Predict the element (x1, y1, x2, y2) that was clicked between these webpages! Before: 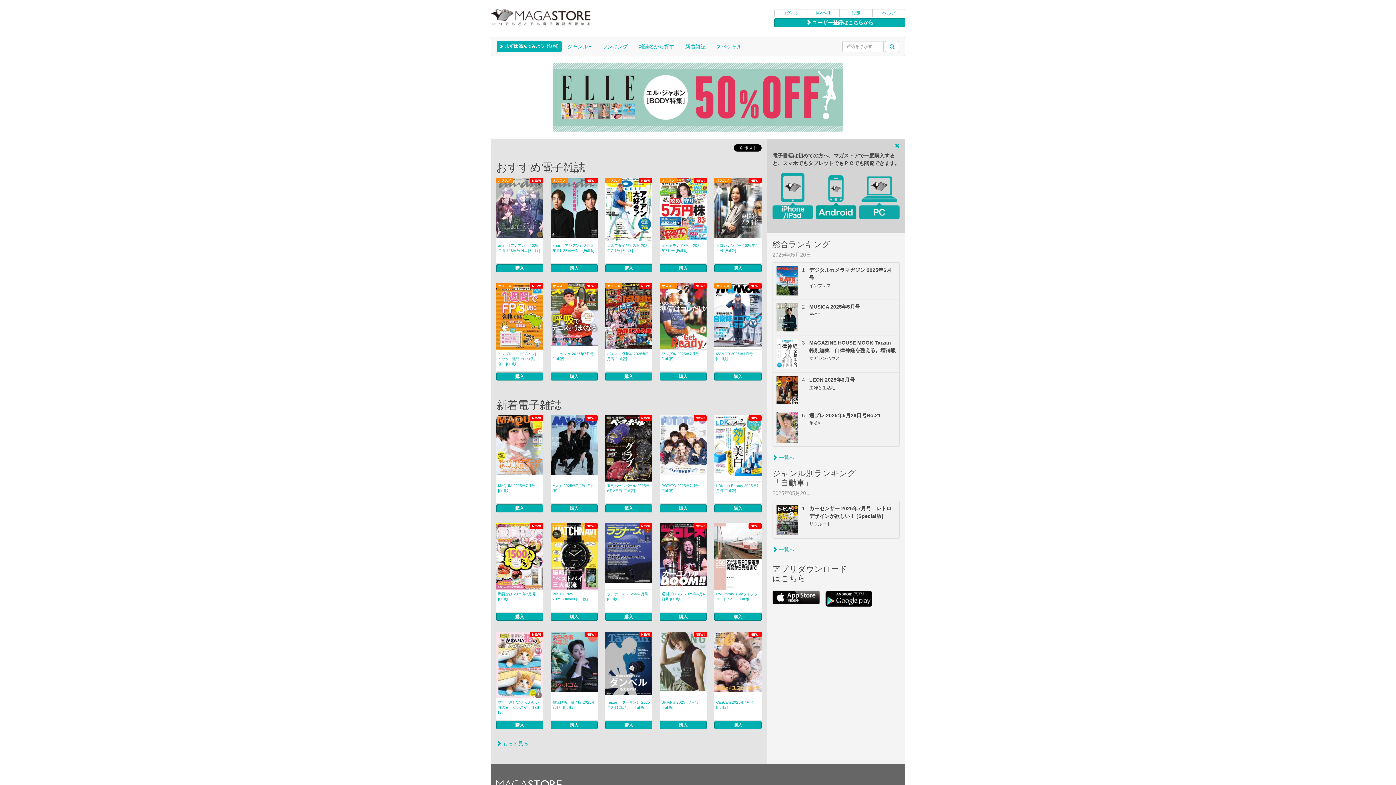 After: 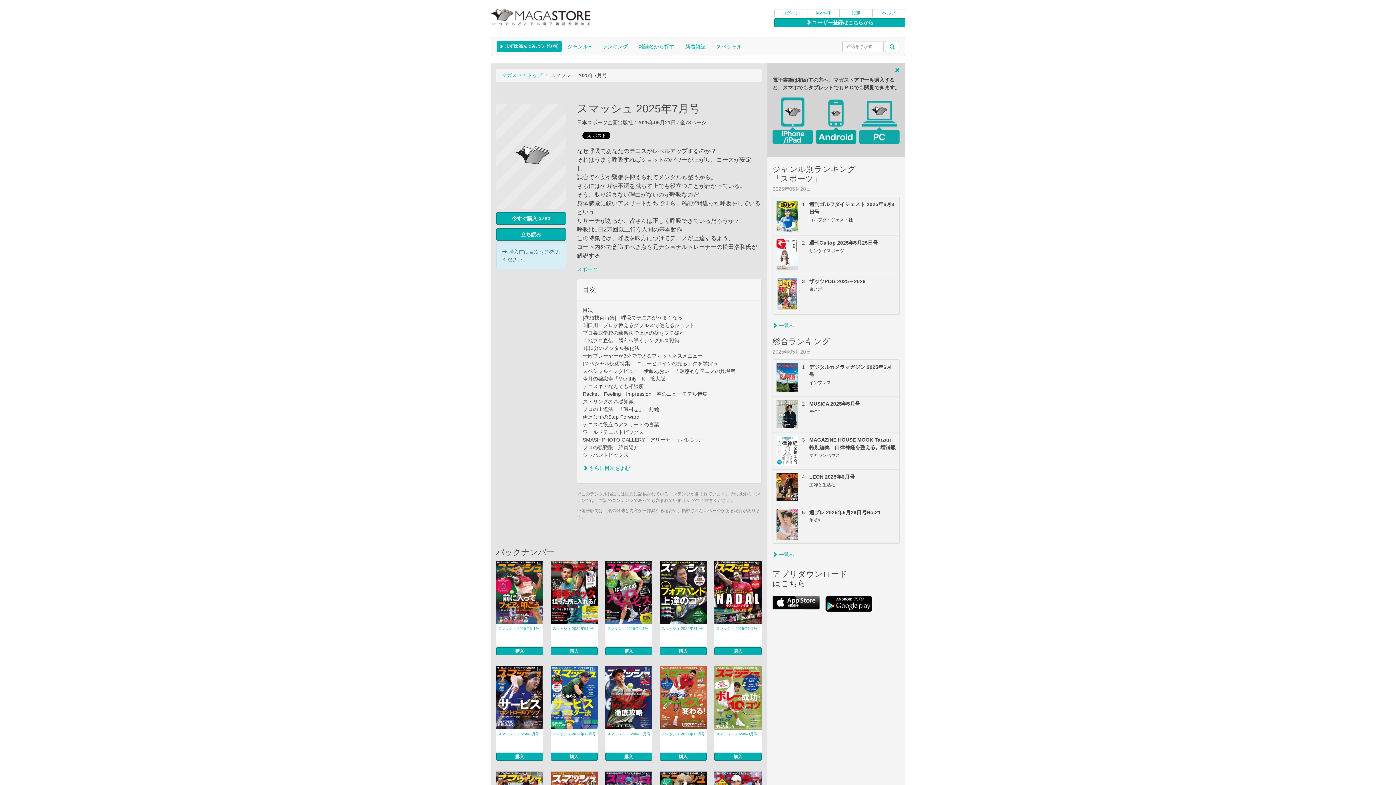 Action: label: 購入 bbox: (550, 372, 597, 380)